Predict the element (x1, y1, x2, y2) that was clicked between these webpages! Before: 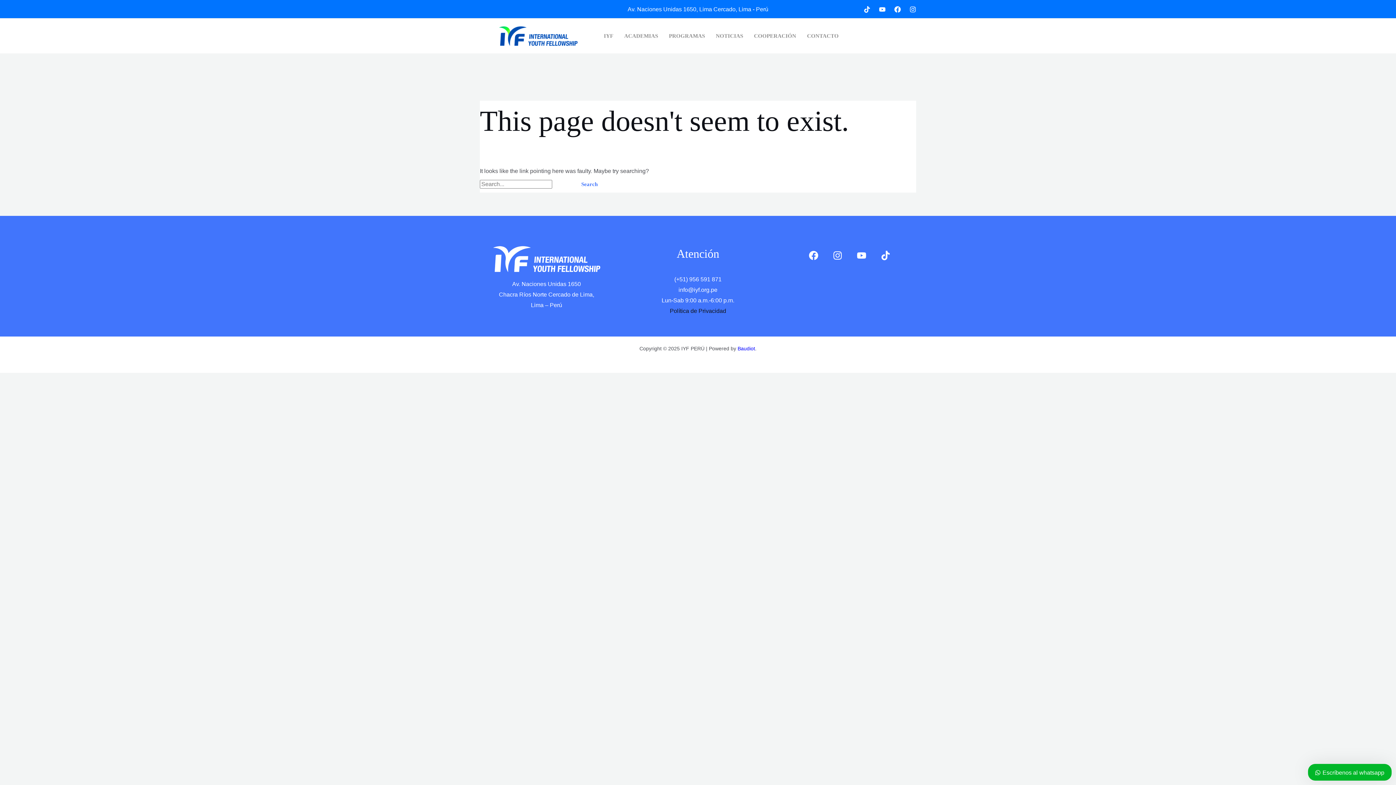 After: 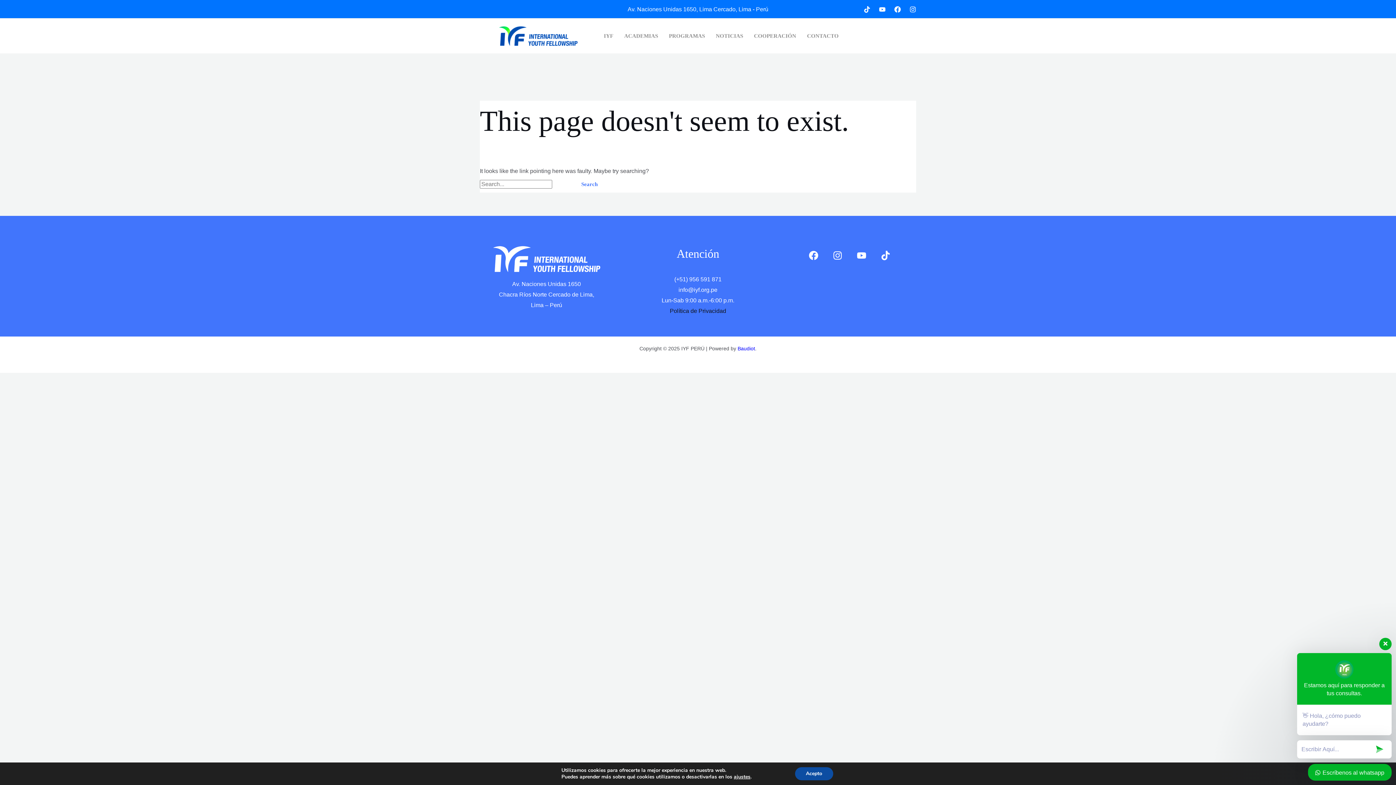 Action: label: Baudiot bbox: (737, 345, 755, 351)